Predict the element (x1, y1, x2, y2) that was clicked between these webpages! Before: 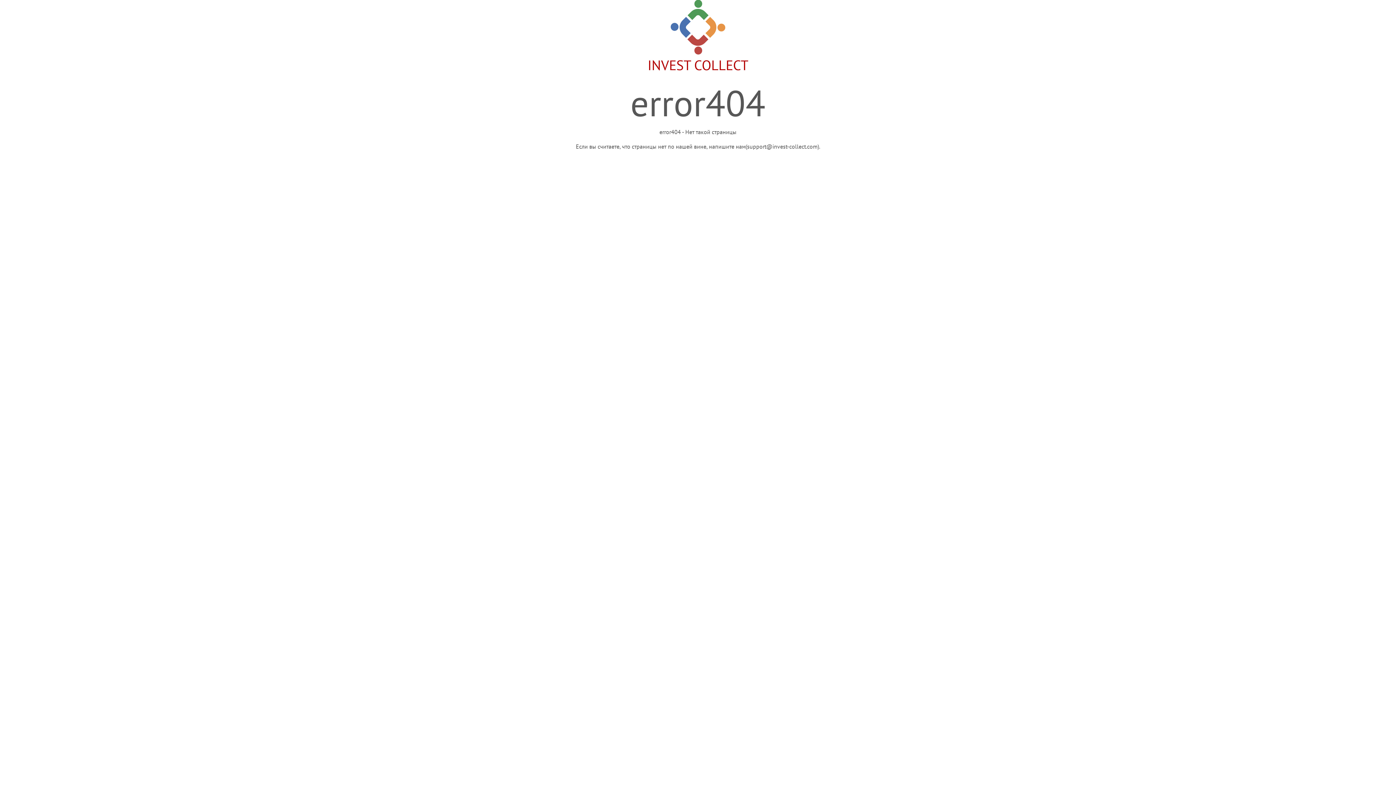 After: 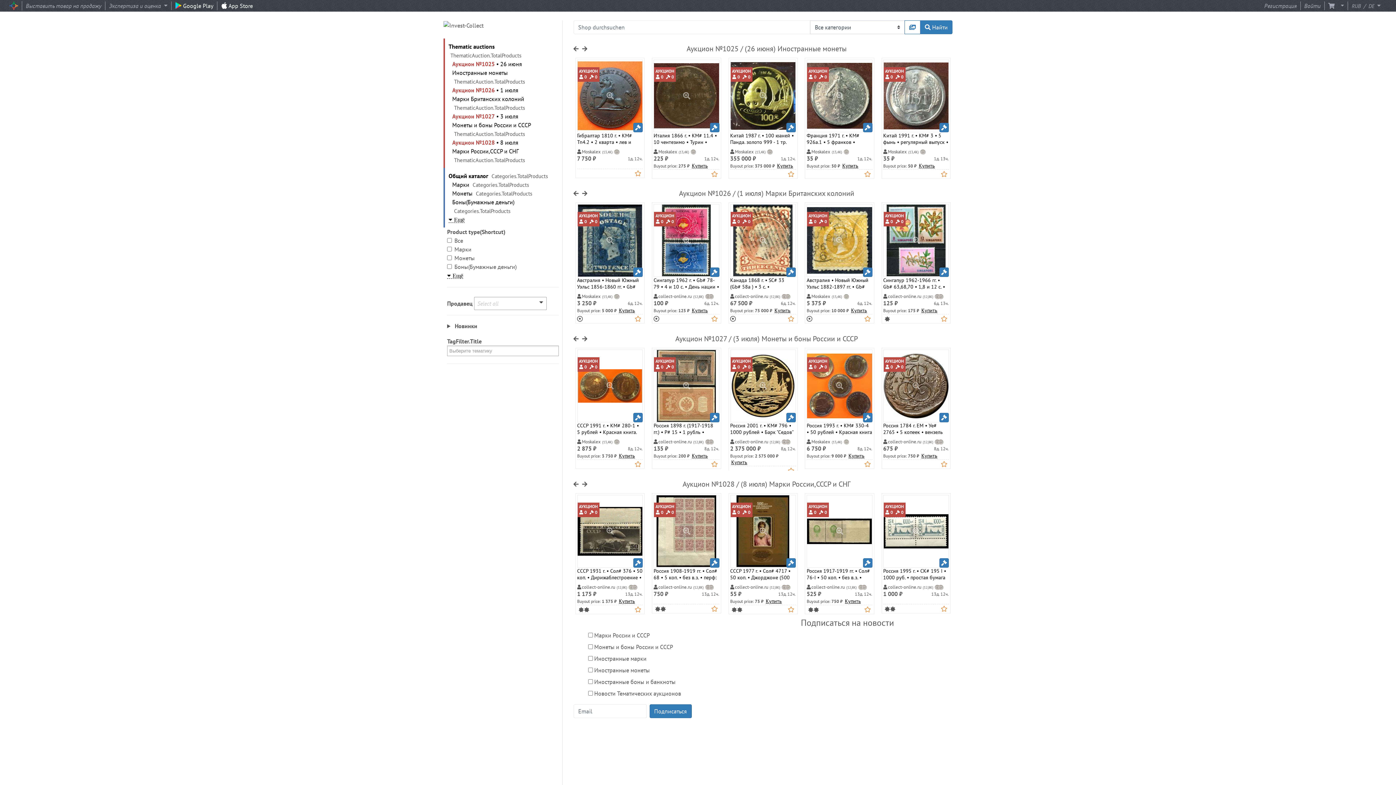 Action: label: 
INVEST COLLECT bbox: (647, 16, 748, 73)